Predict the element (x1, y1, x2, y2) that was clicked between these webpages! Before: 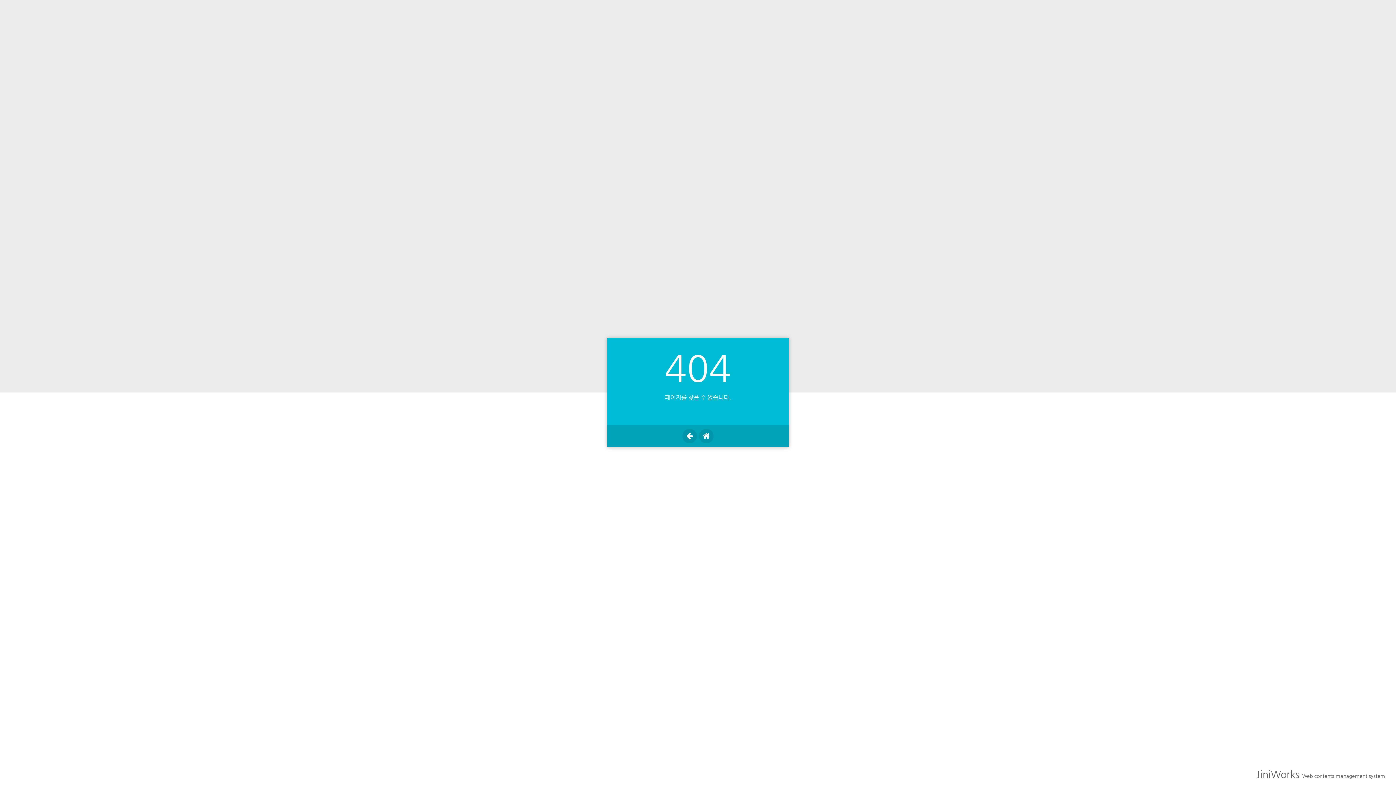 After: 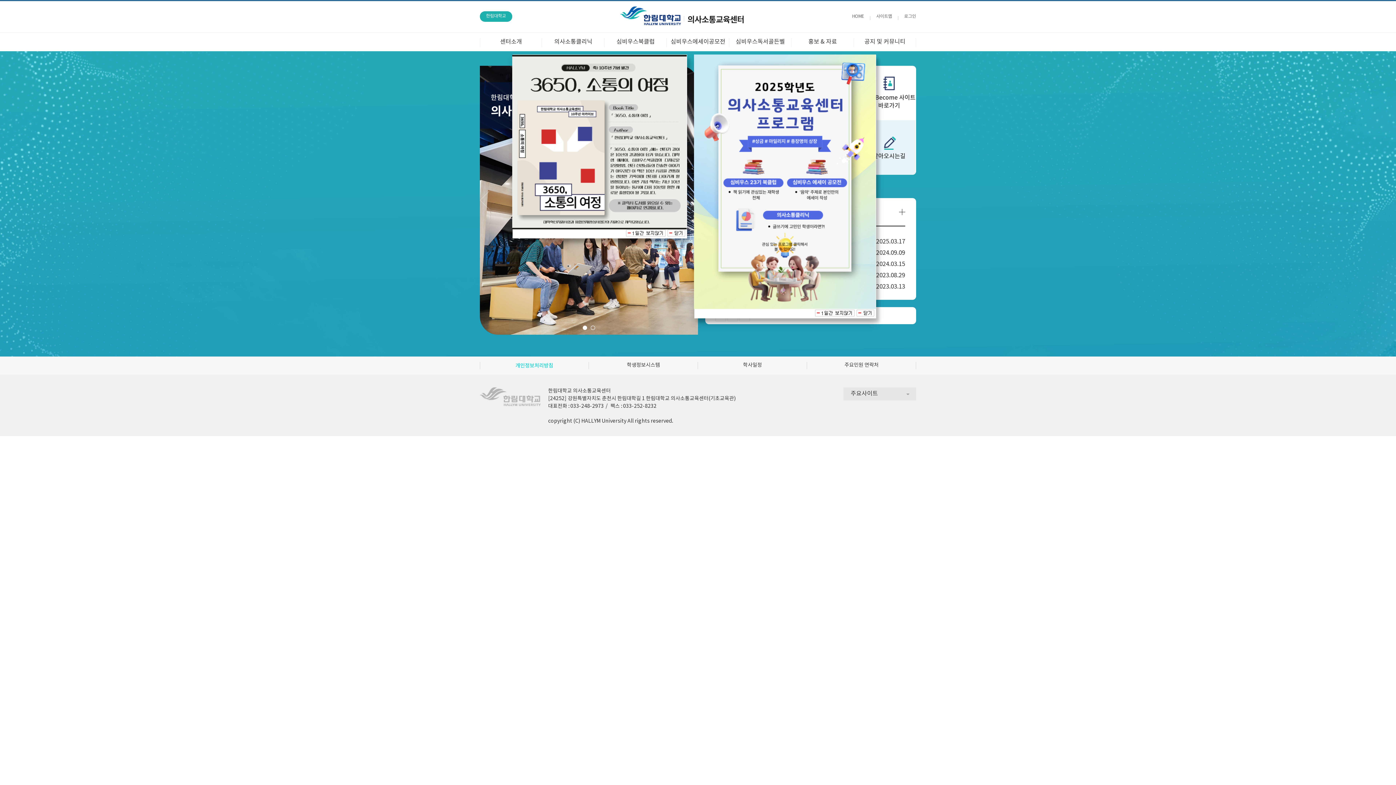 Action: bbox: (699, 429, 713, 443)